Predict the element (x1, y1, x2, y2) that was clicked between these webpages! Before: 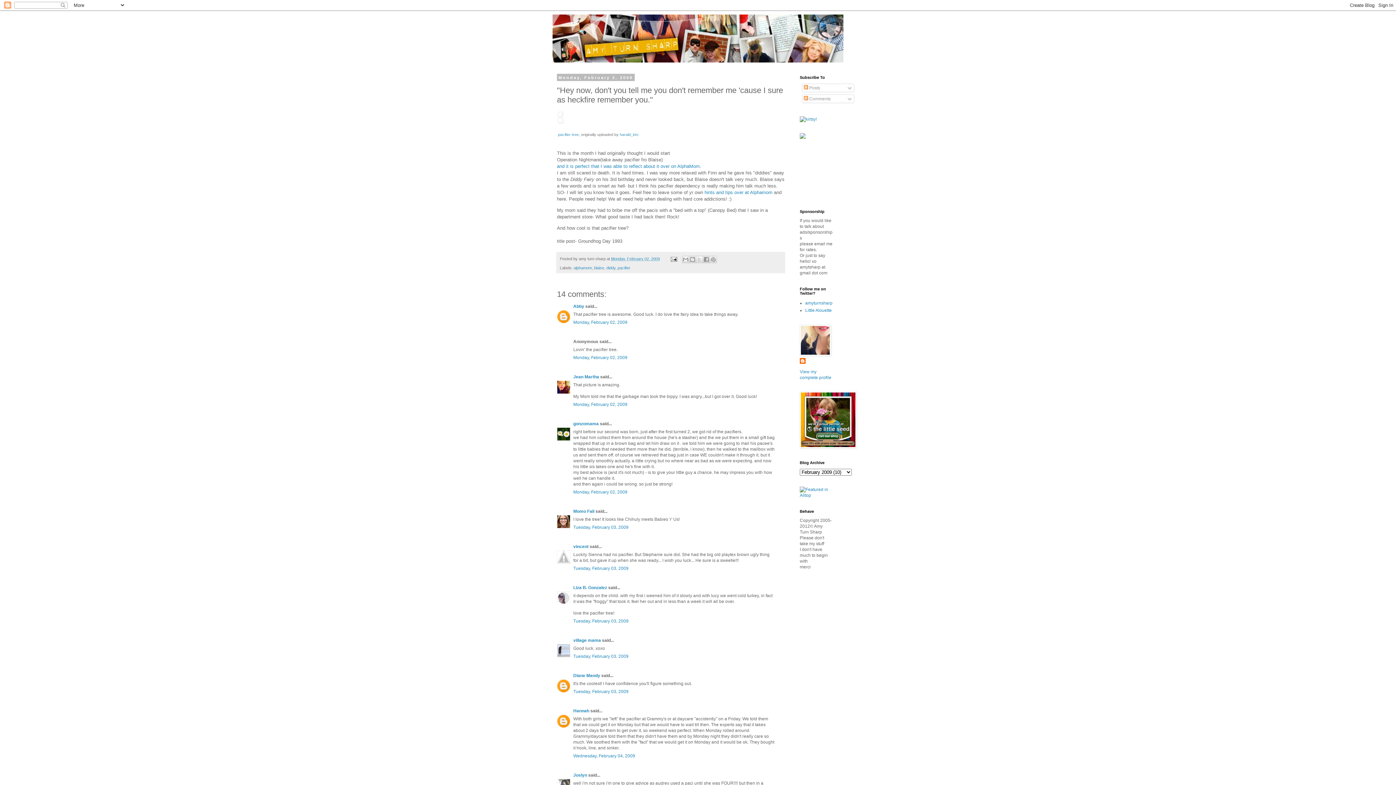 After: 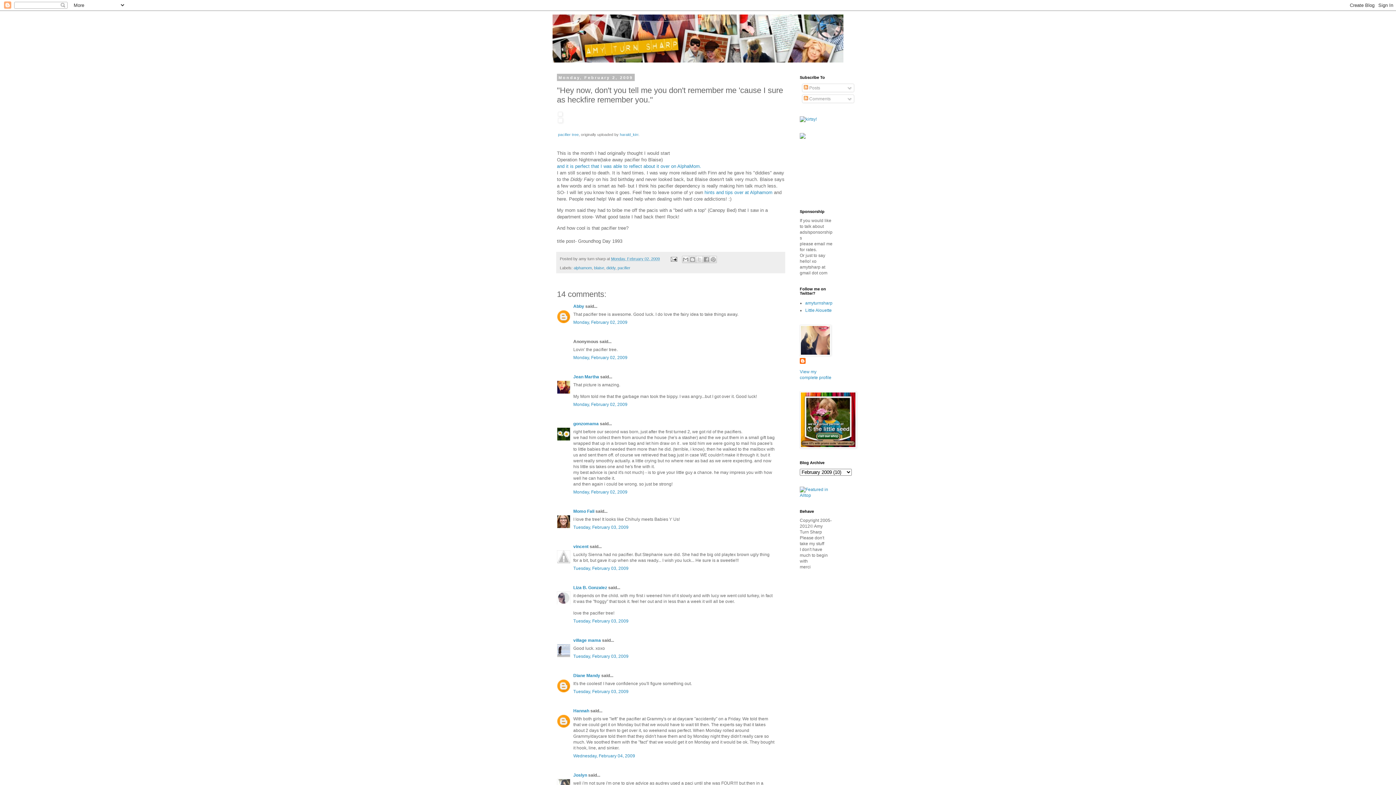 Action: label: Monday, February 02, 2009 bbox: (611, 256, 660, 261)